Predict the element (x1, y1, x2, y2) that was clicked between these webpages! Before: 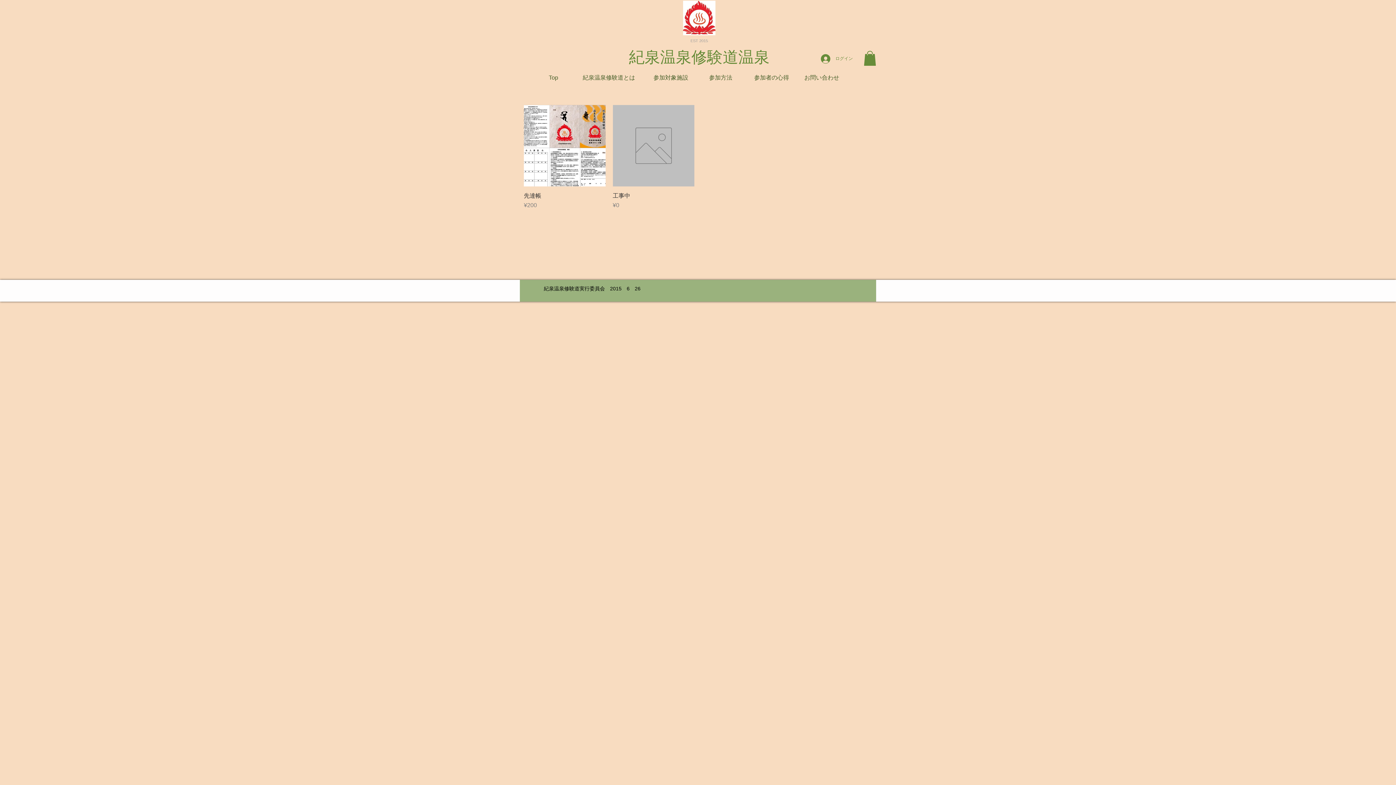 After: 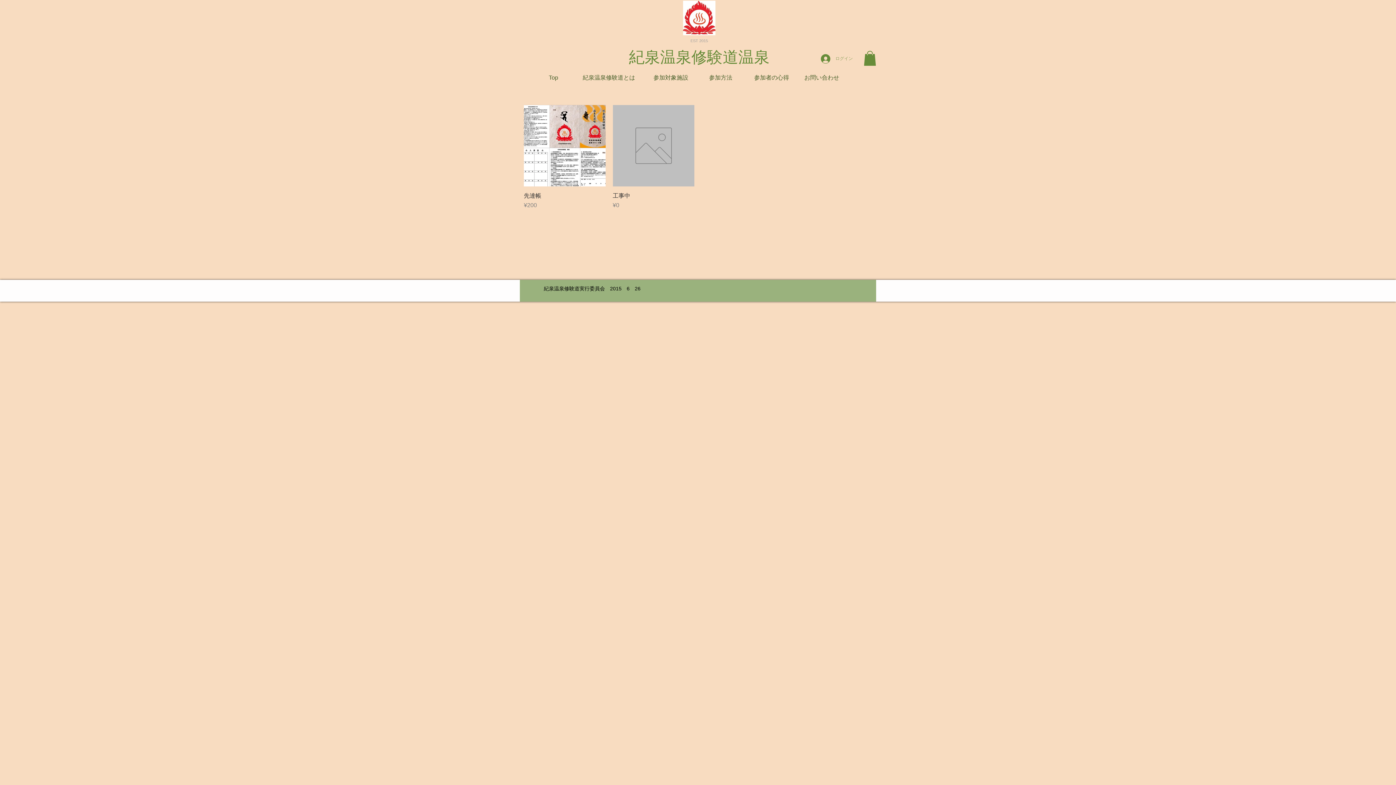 Action: label: ログイン bbox: (816, 51, 858, 65)